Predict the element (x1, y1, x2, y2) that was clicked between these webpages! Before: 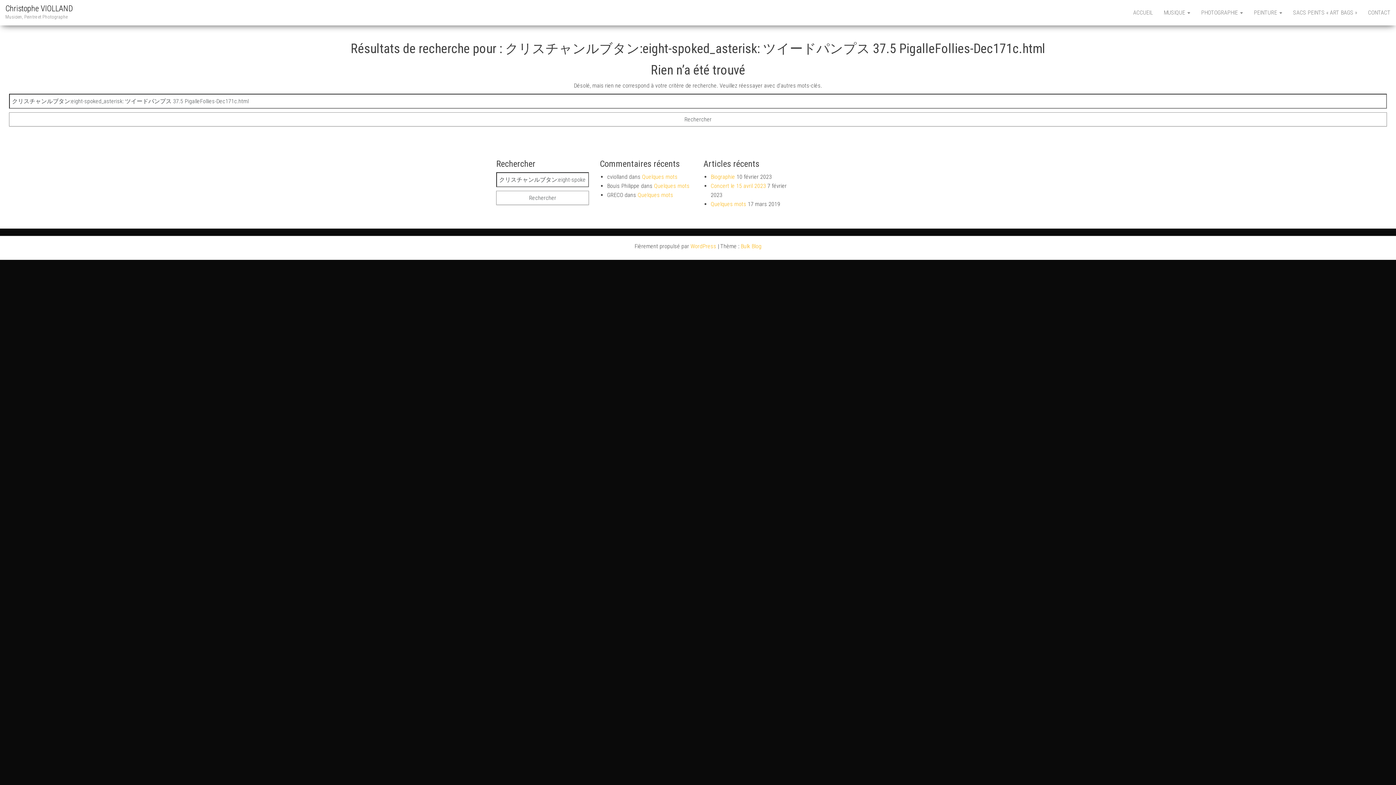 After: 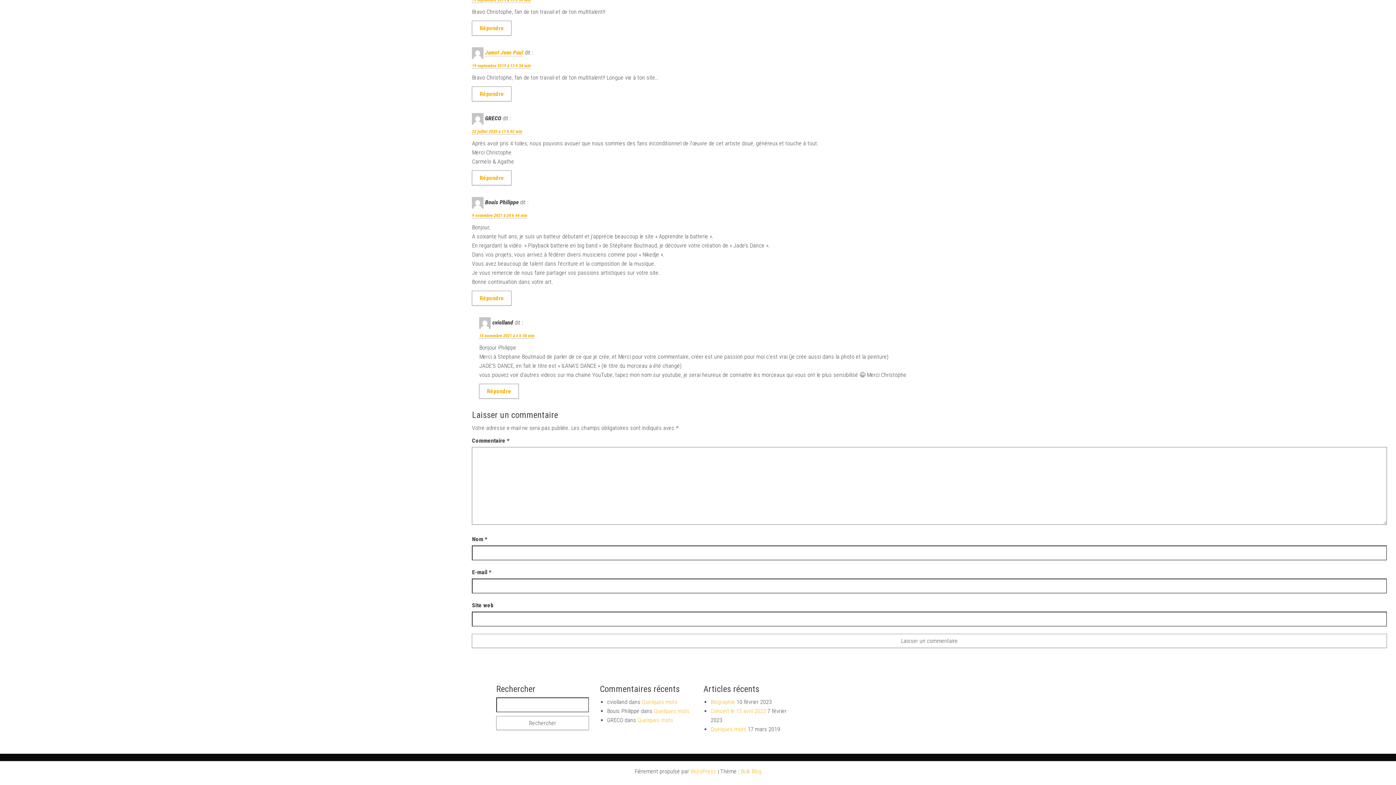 Action: label: Quelques mots bbox: (637, 191, 673, 198)